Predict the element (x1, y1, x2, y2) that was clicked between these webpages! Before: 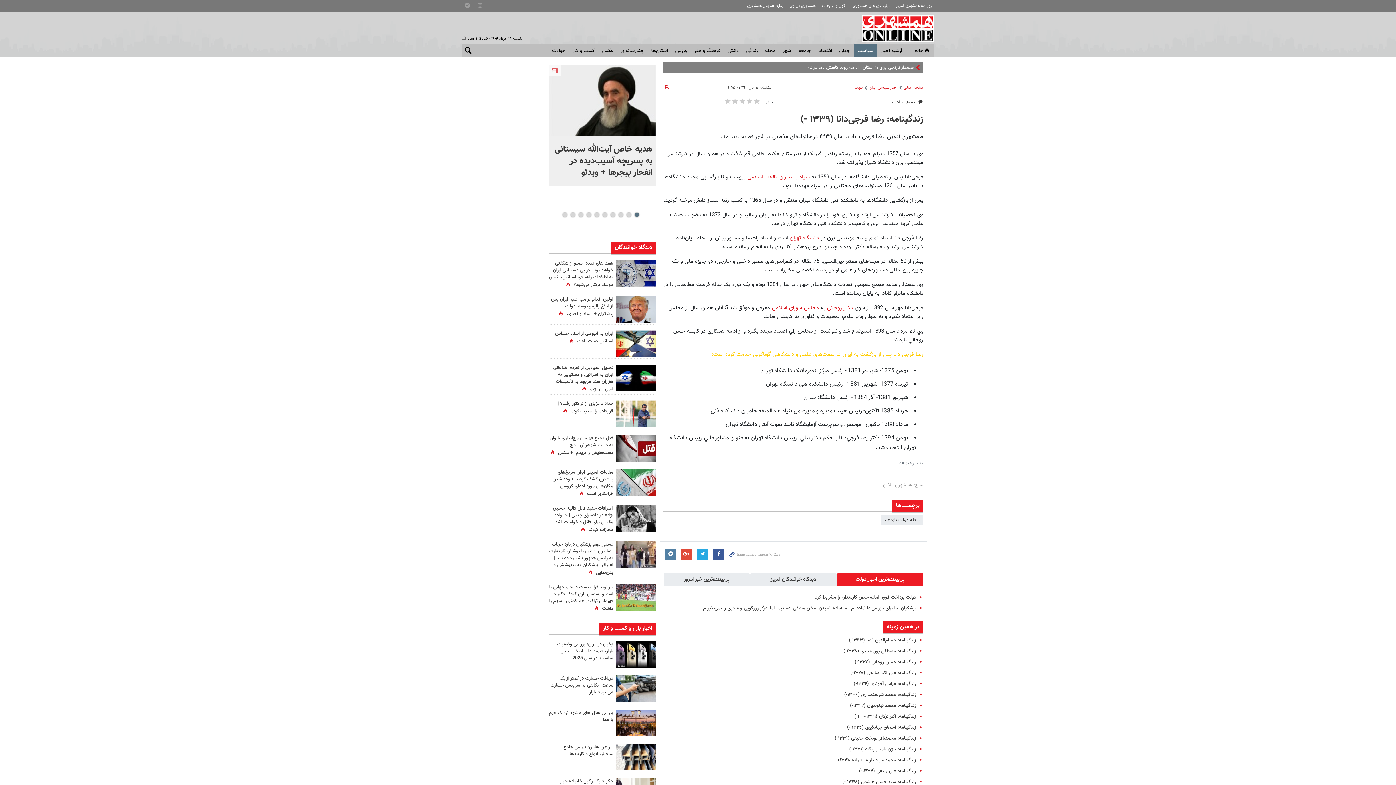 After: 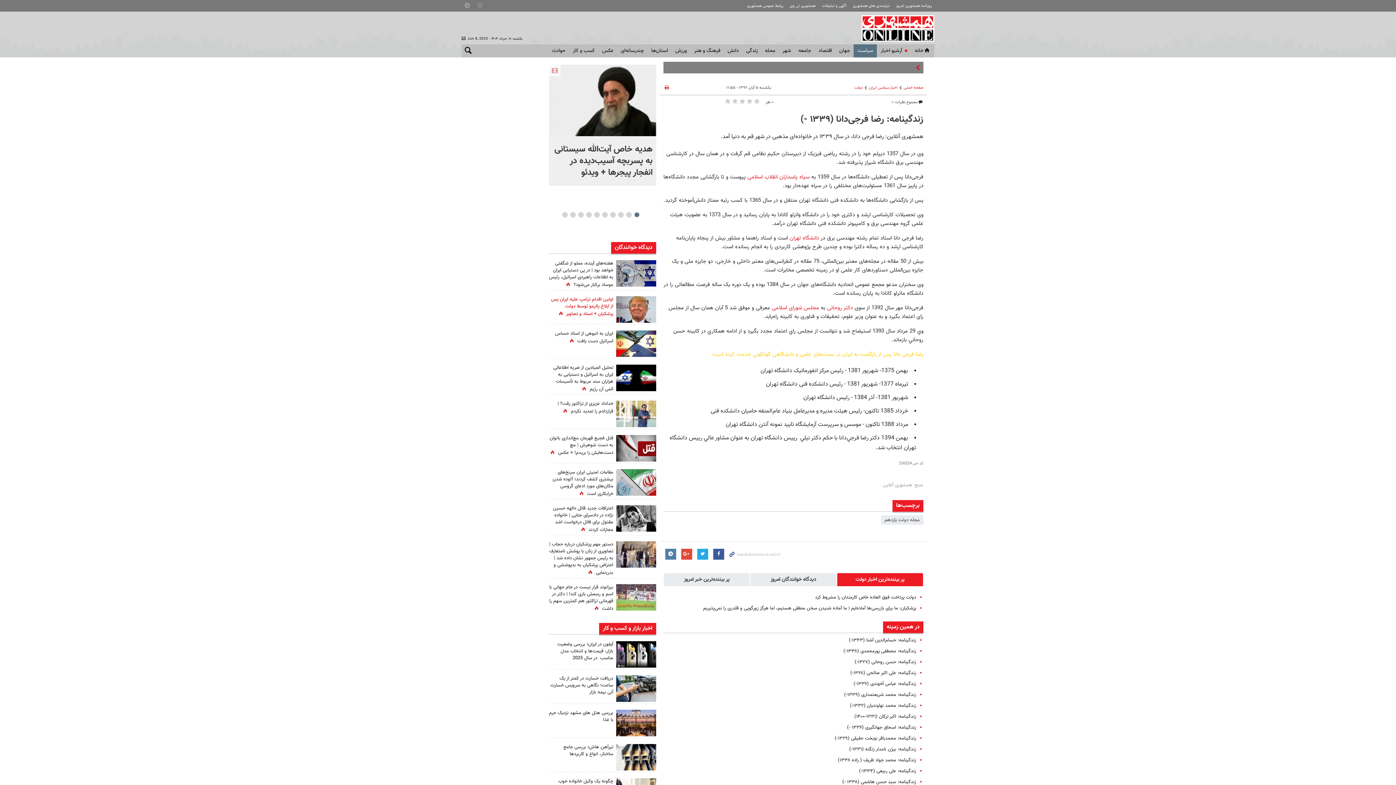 Action: label: اولین اقدام ترامپ علیه ایران پس از ابلاغ پالرمو توسط دولت پزشکیان + اسناد و تصاویر bbox: (551, 295, 613, 317)